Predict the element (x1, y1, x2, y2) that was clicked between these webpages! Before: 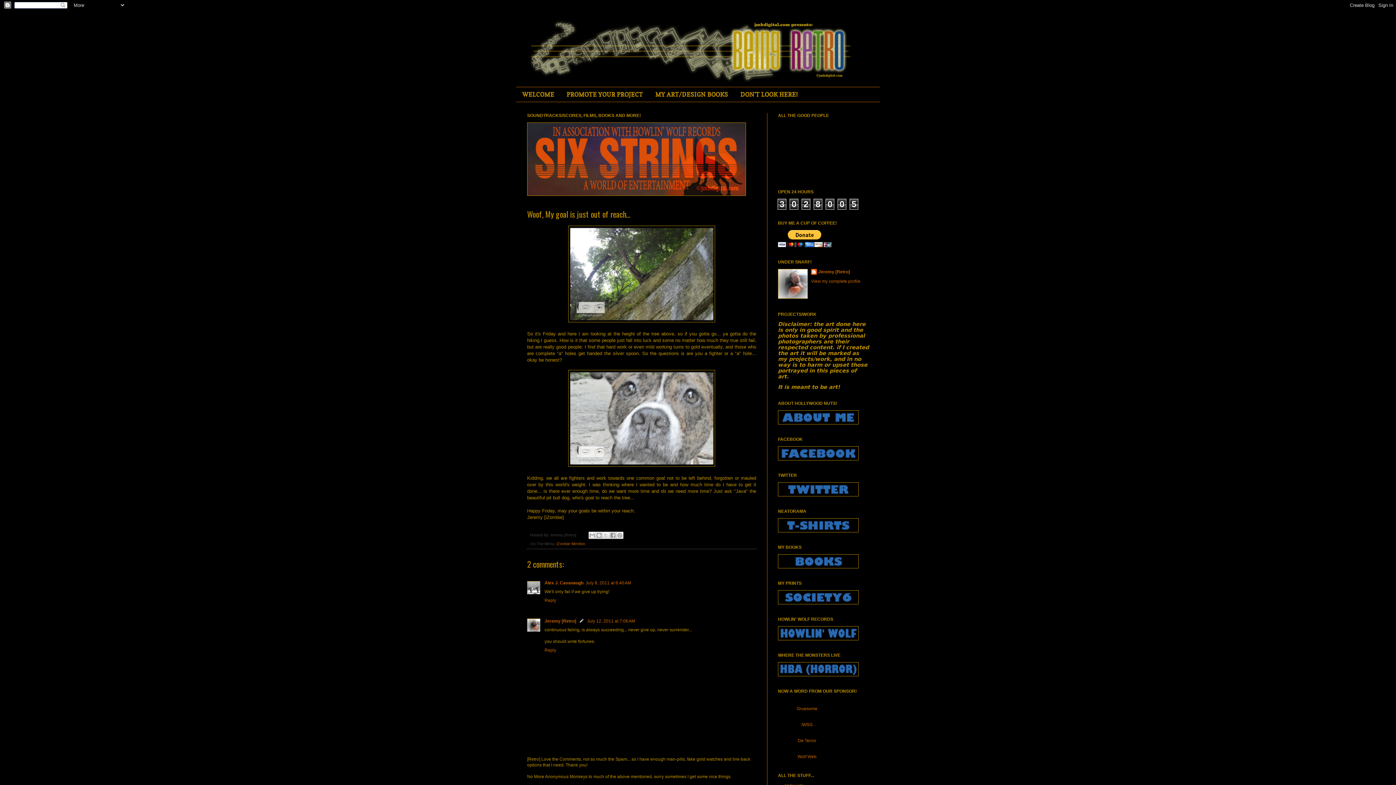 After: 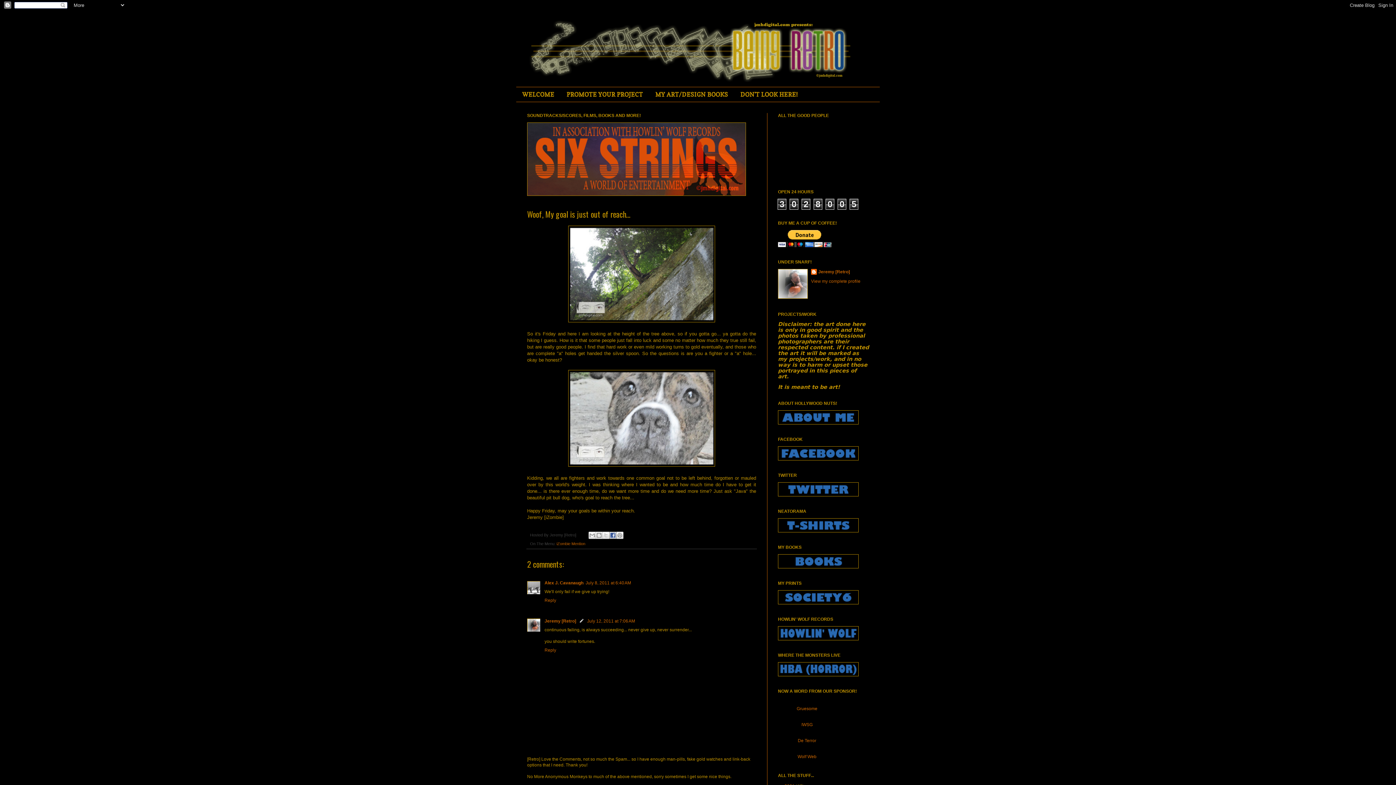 Action: label: Share to Facebook bbox: (609, 532, 616, 539)